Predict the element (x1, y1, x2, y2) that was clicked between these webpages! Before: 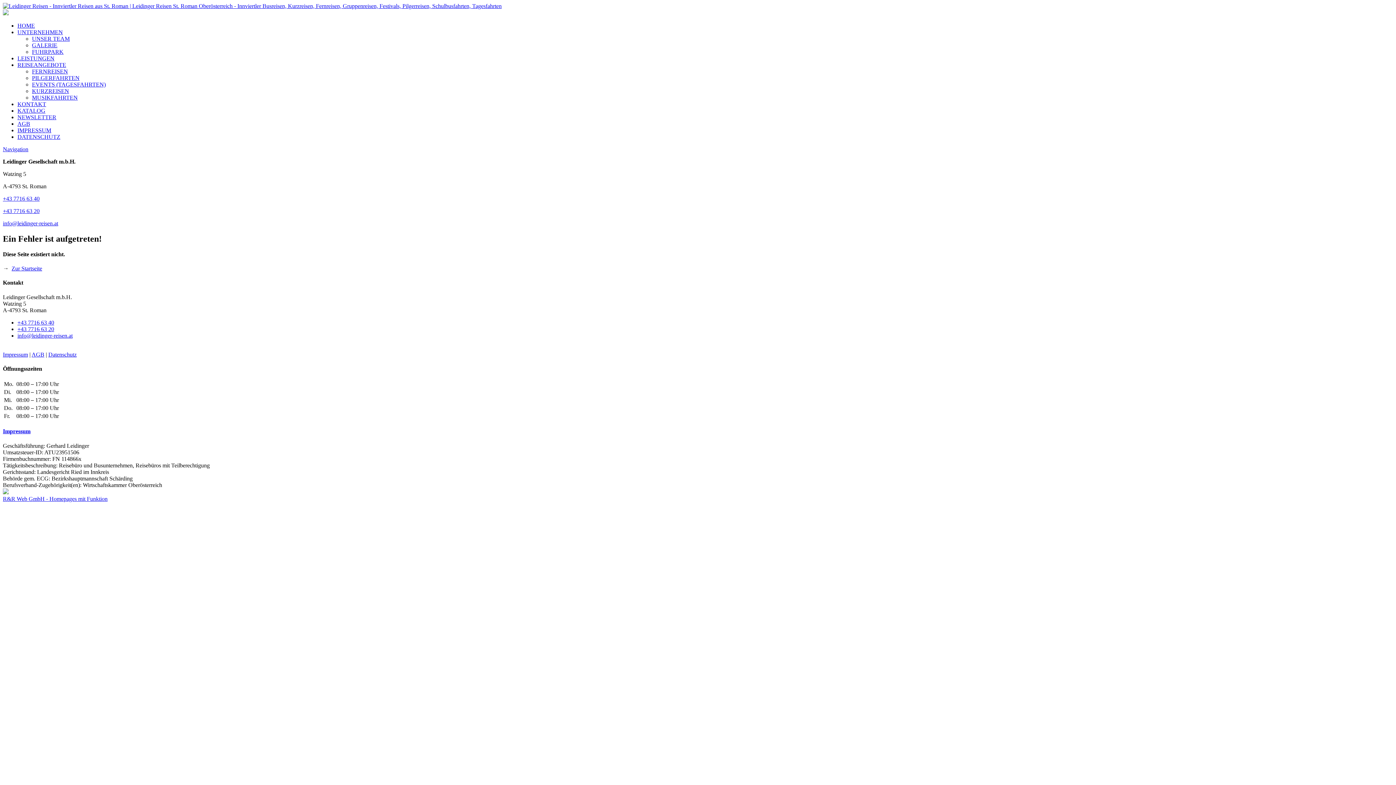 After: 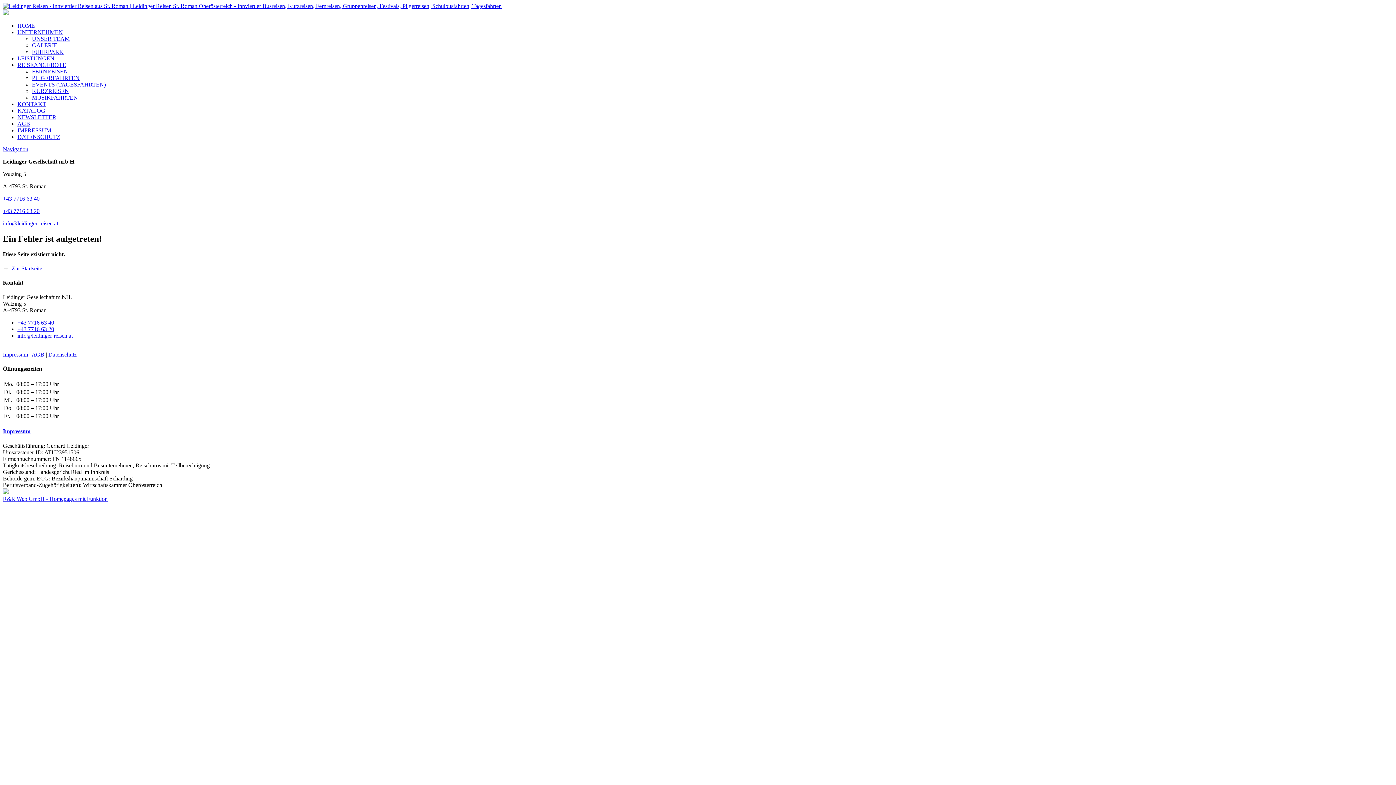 Action: bbox: (2, 10, 8, 16)